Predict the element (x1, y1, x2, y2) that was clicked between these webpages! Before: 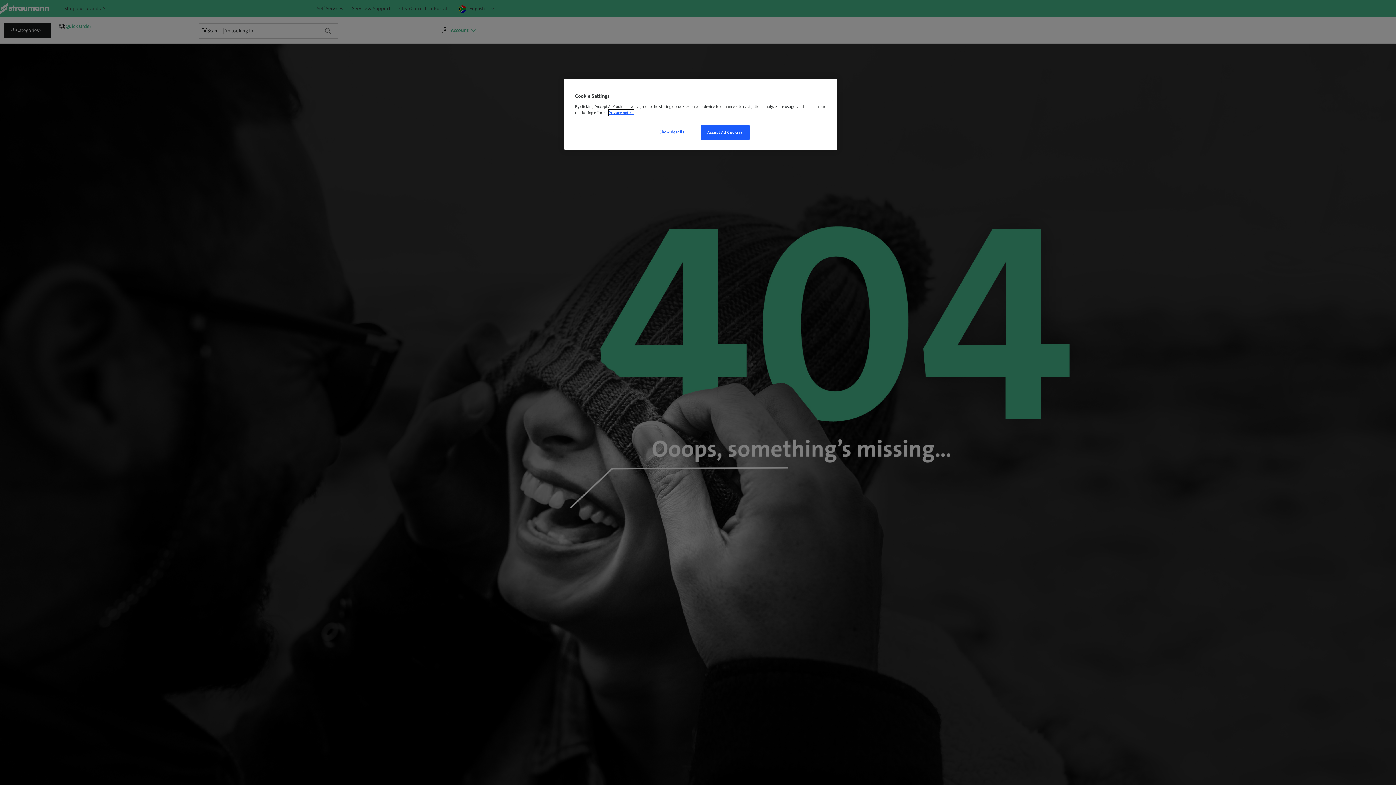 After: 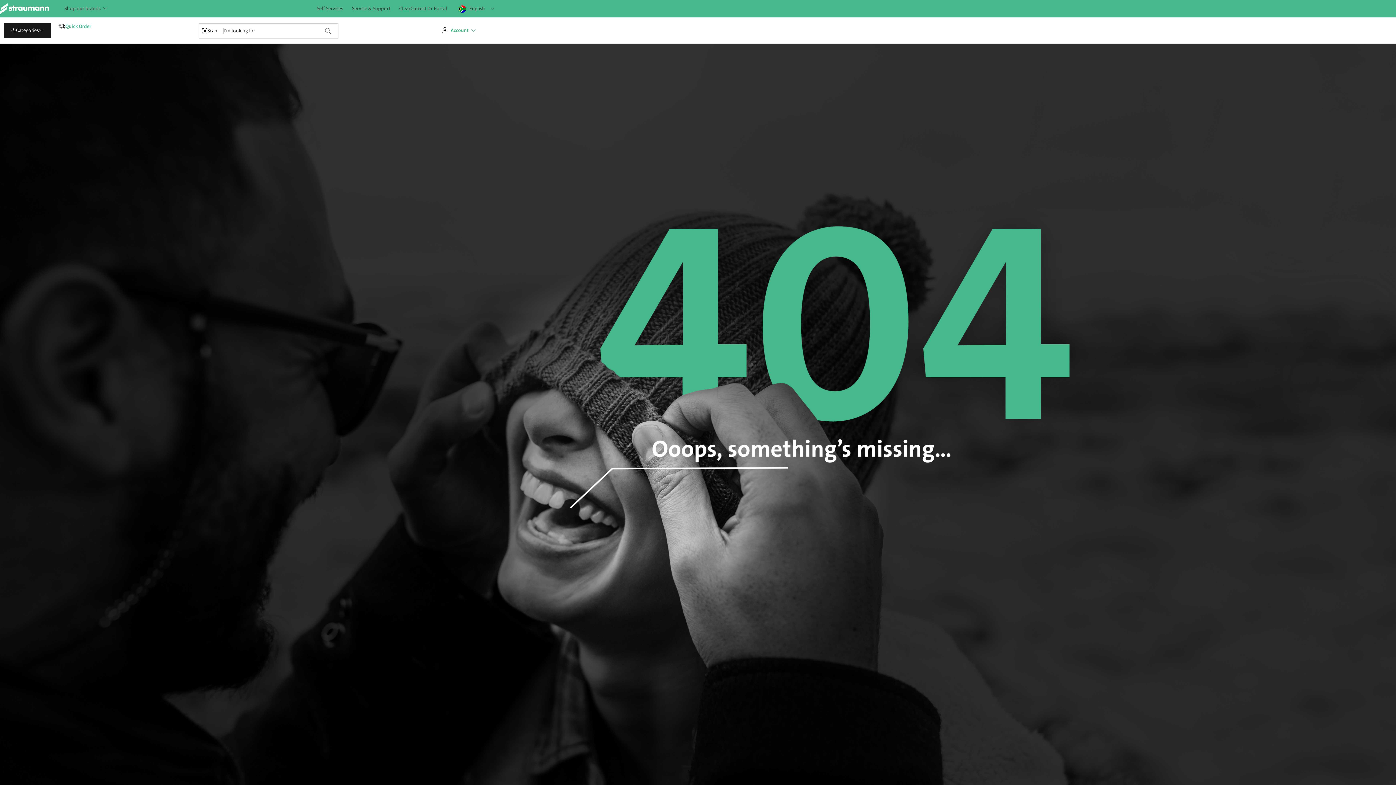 Action: label: Accept All Cookies bbox: (700, 125, 749, 140)